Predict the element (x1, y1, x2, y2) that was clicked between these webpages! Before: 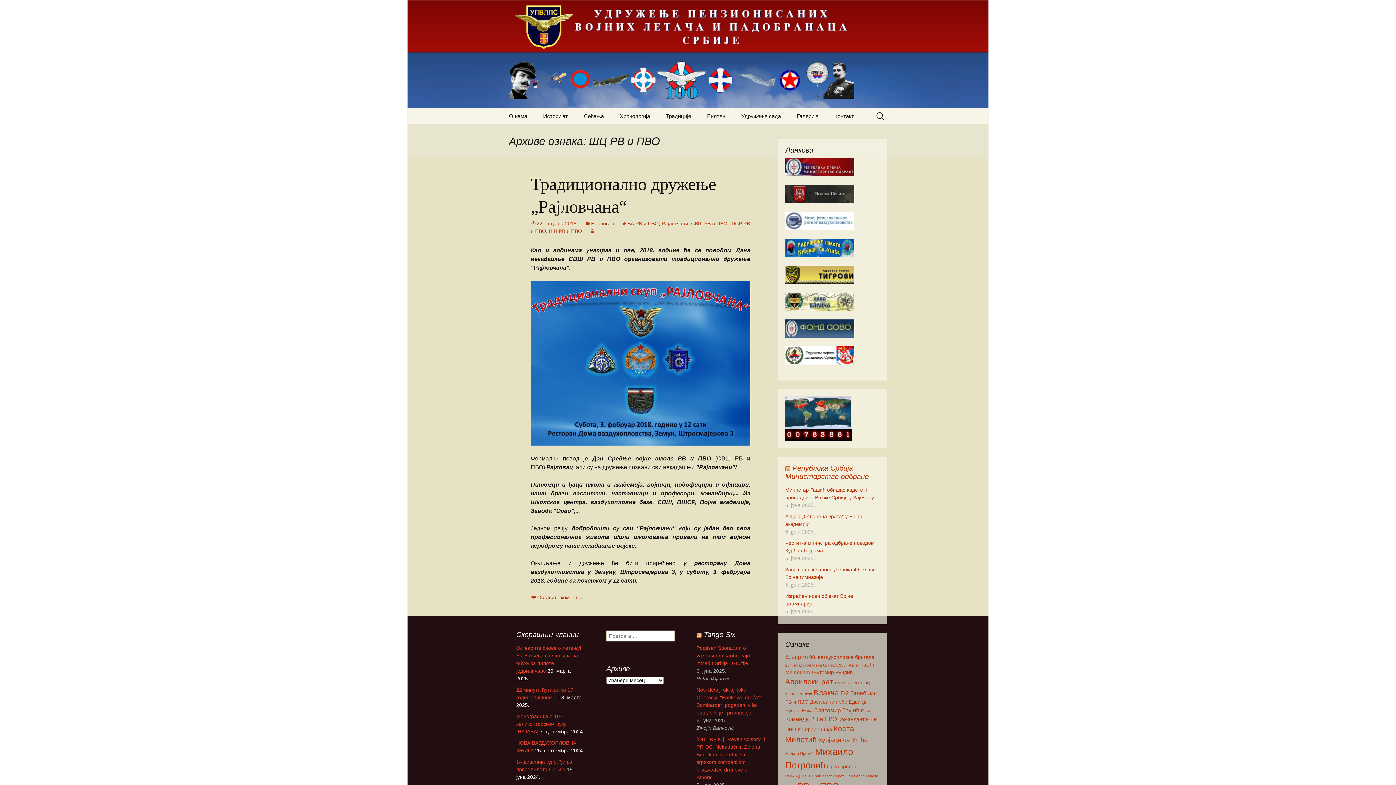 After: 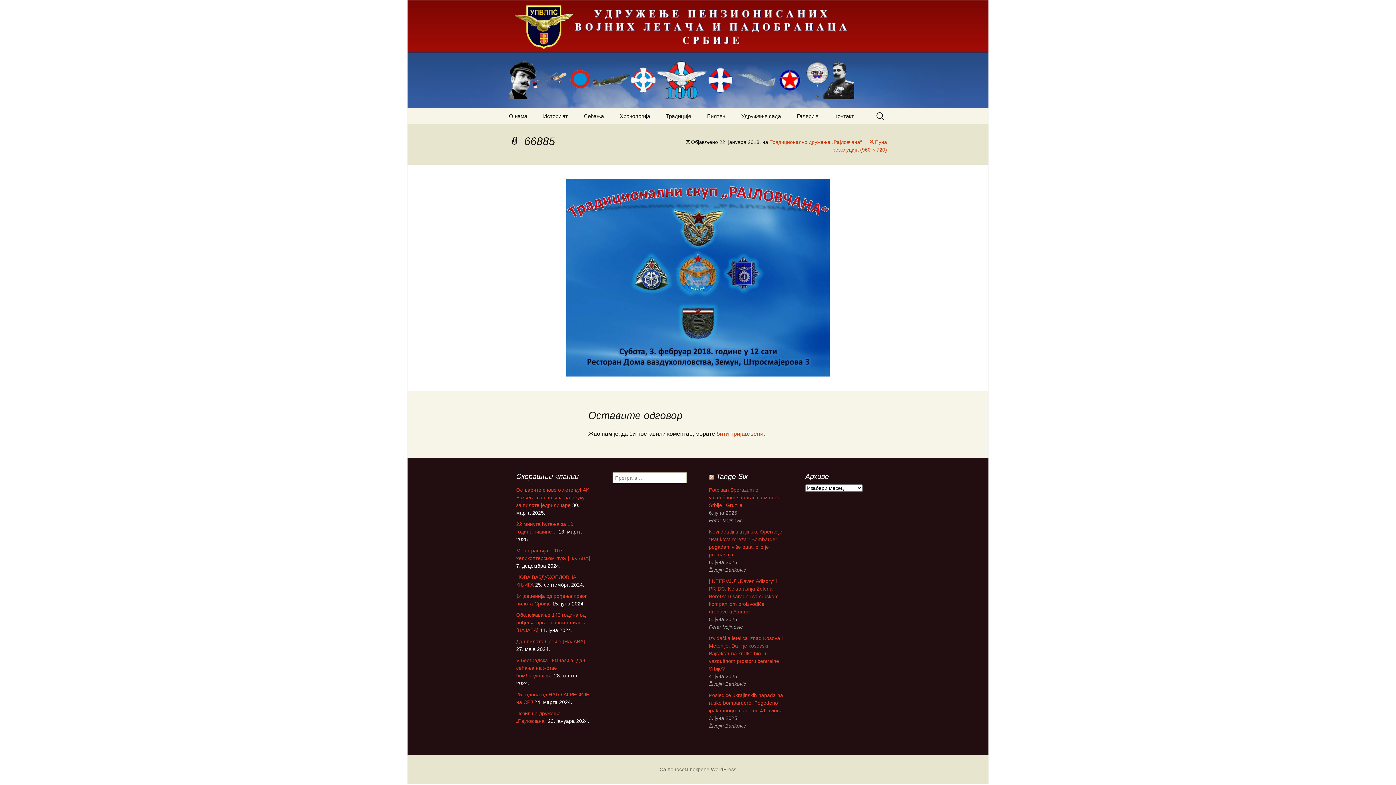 Action: bbox: (530, 281, 750, 445)